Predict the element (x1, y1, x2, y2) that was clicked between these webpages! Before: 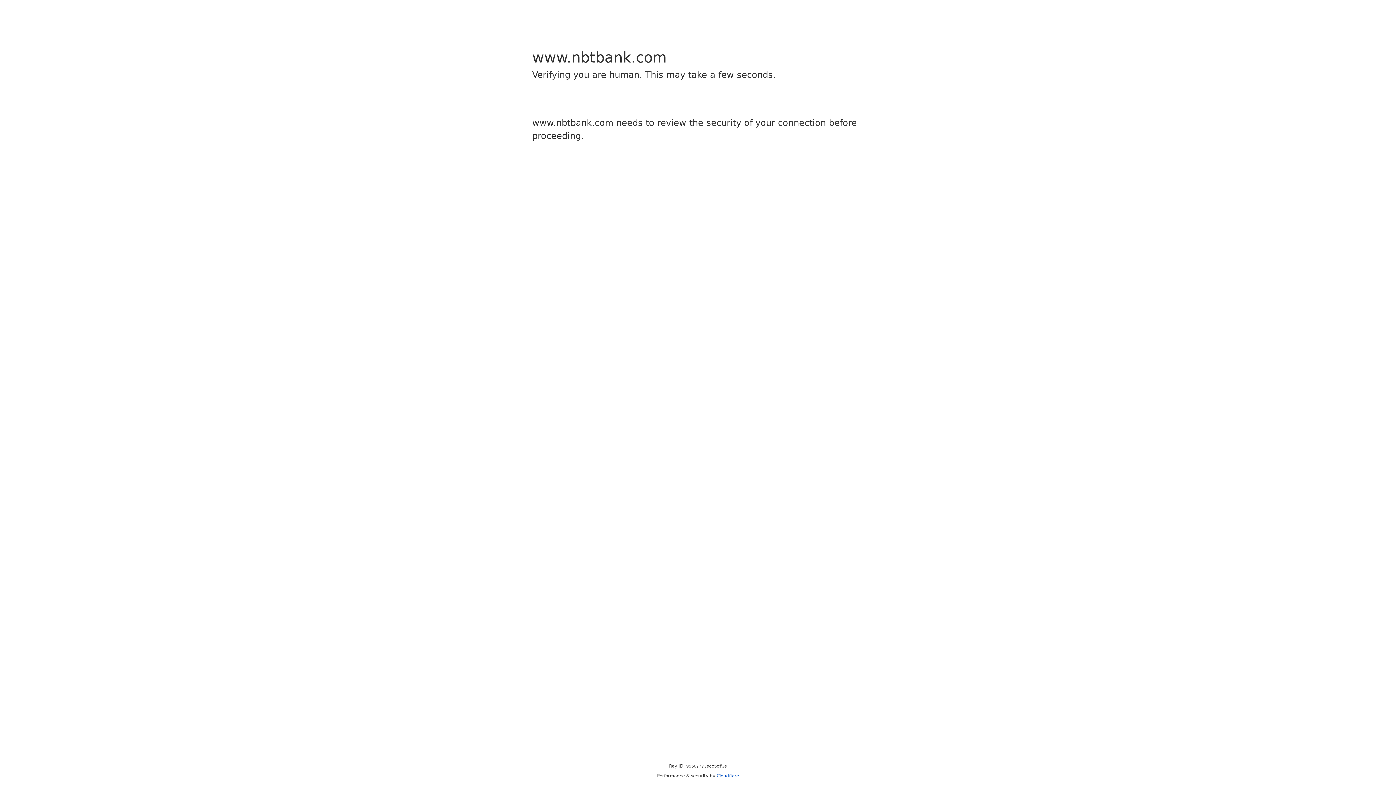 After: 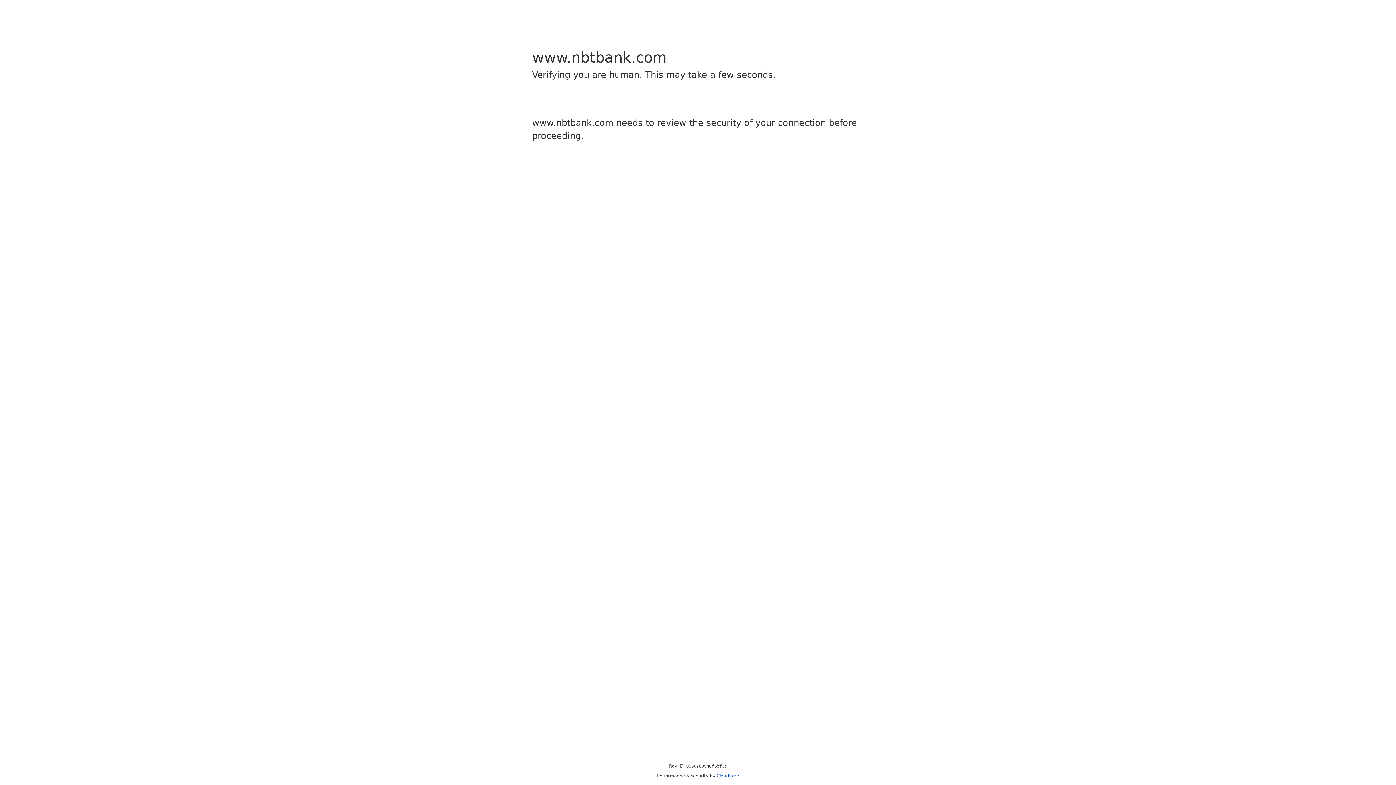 Action: label: Cloudflare bbox: (716, 773, 739, 778)